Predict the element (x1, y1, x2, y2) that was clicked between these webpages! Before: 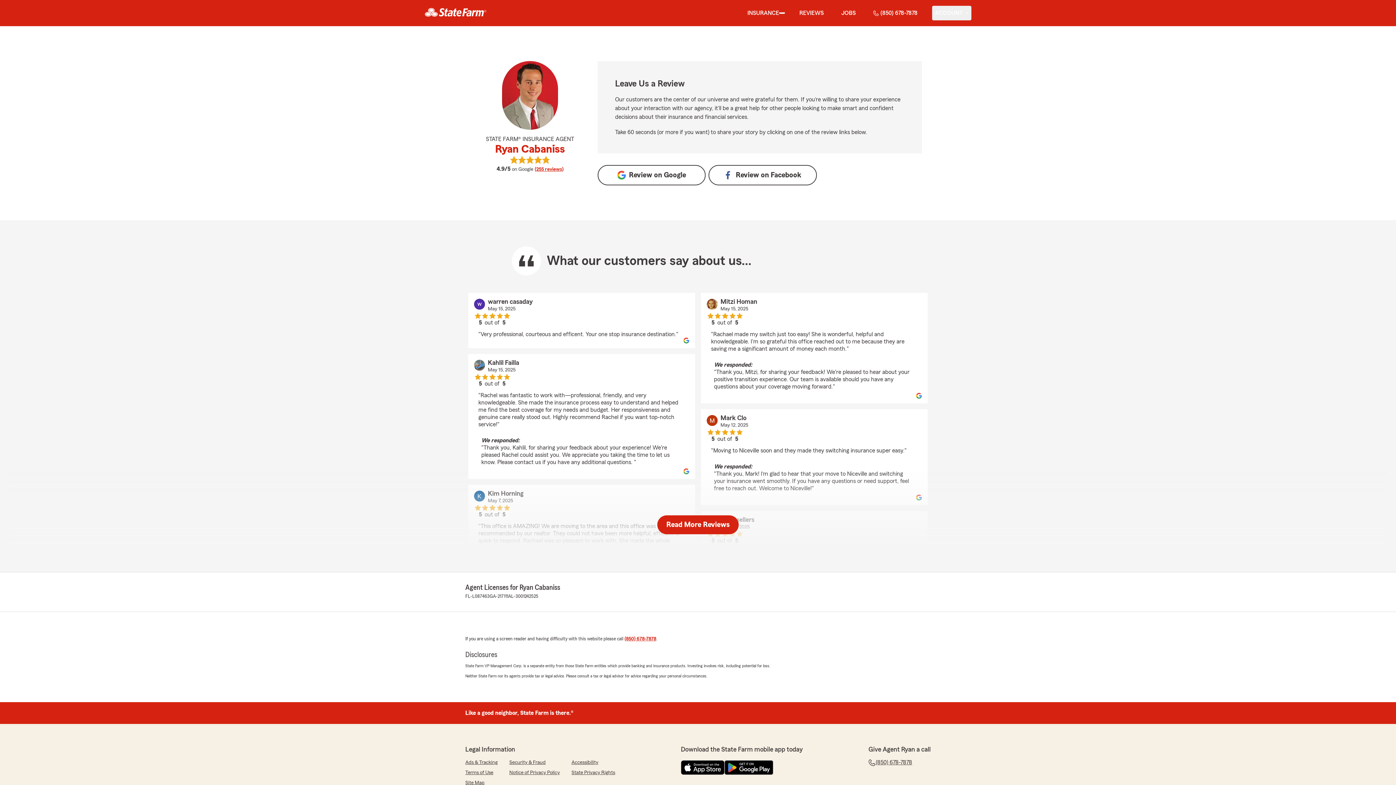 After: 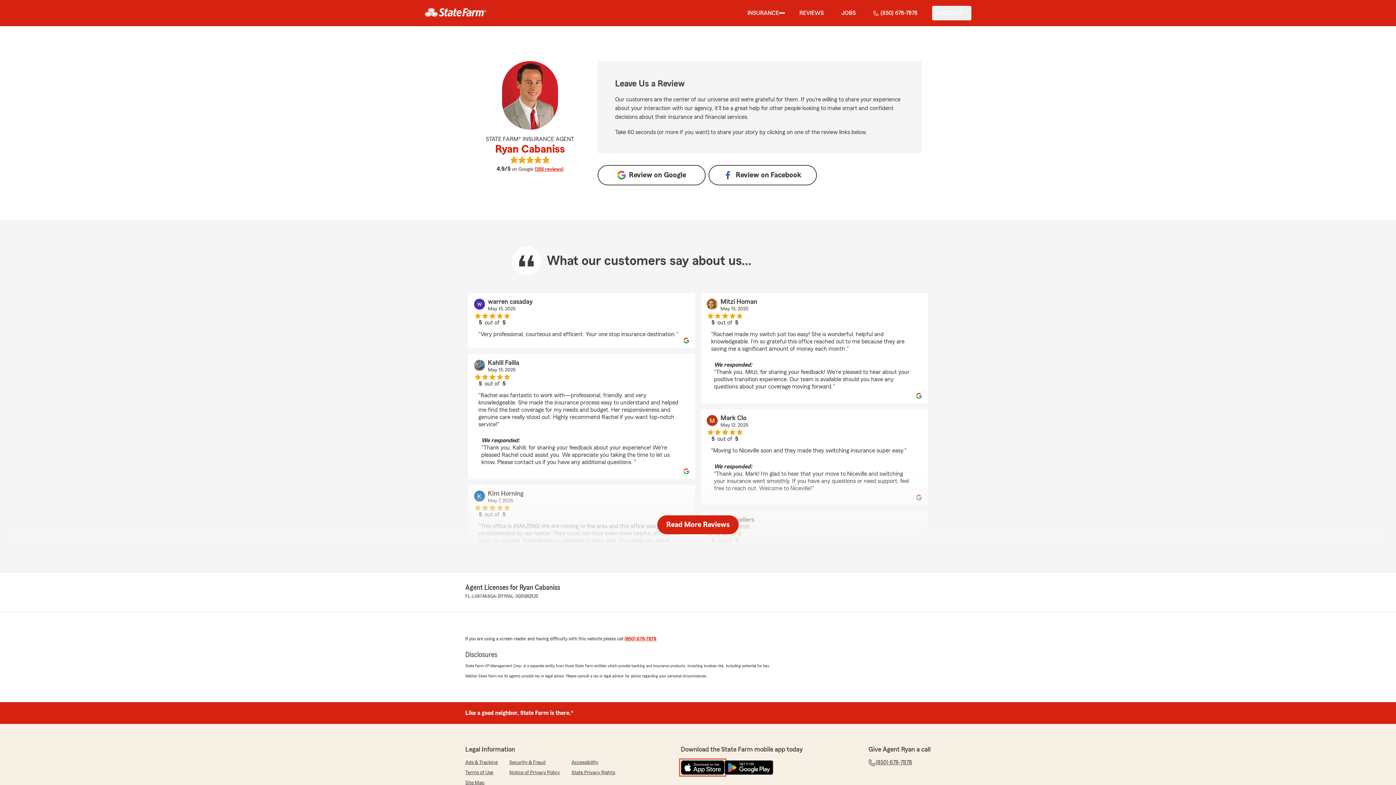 Action: label: Download on the App Store bbox: (681, 760, 724, 775)